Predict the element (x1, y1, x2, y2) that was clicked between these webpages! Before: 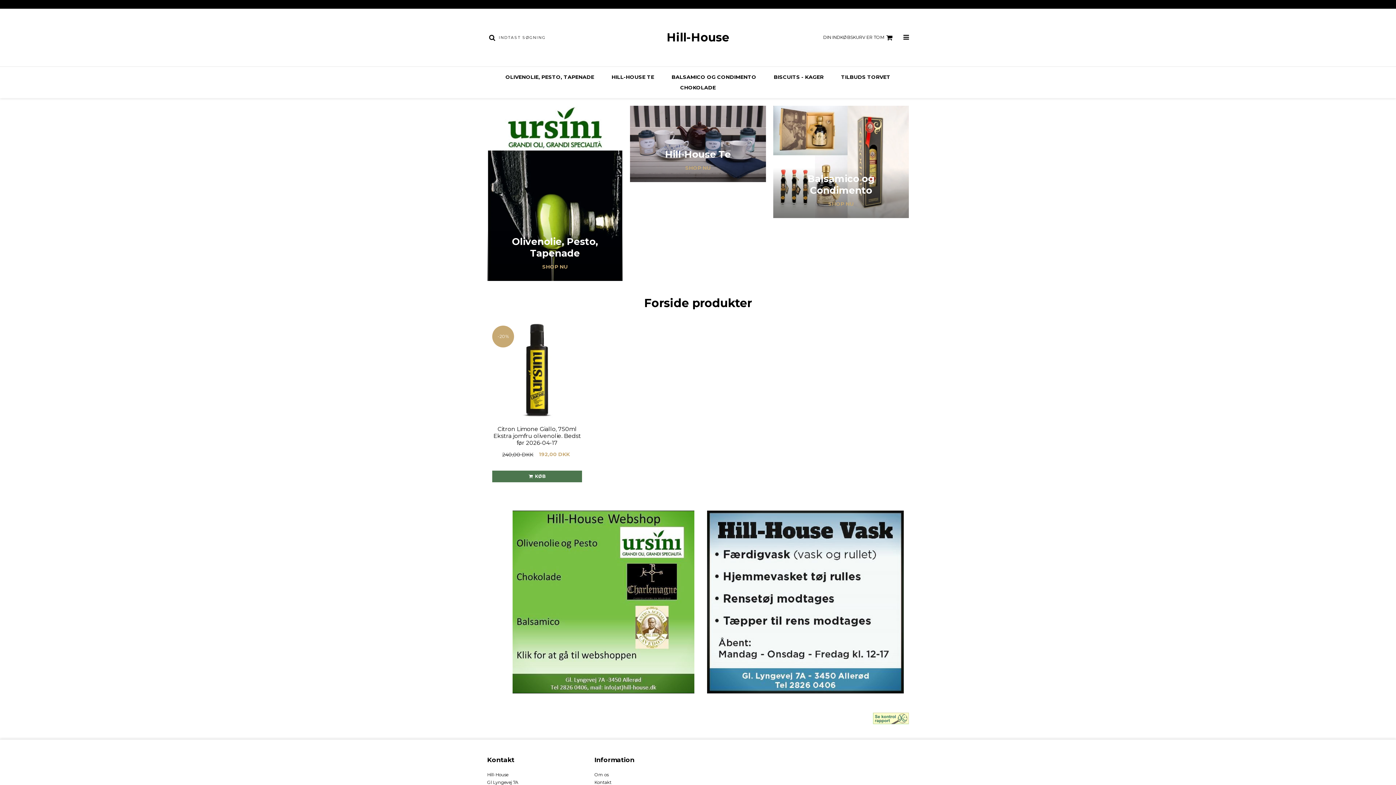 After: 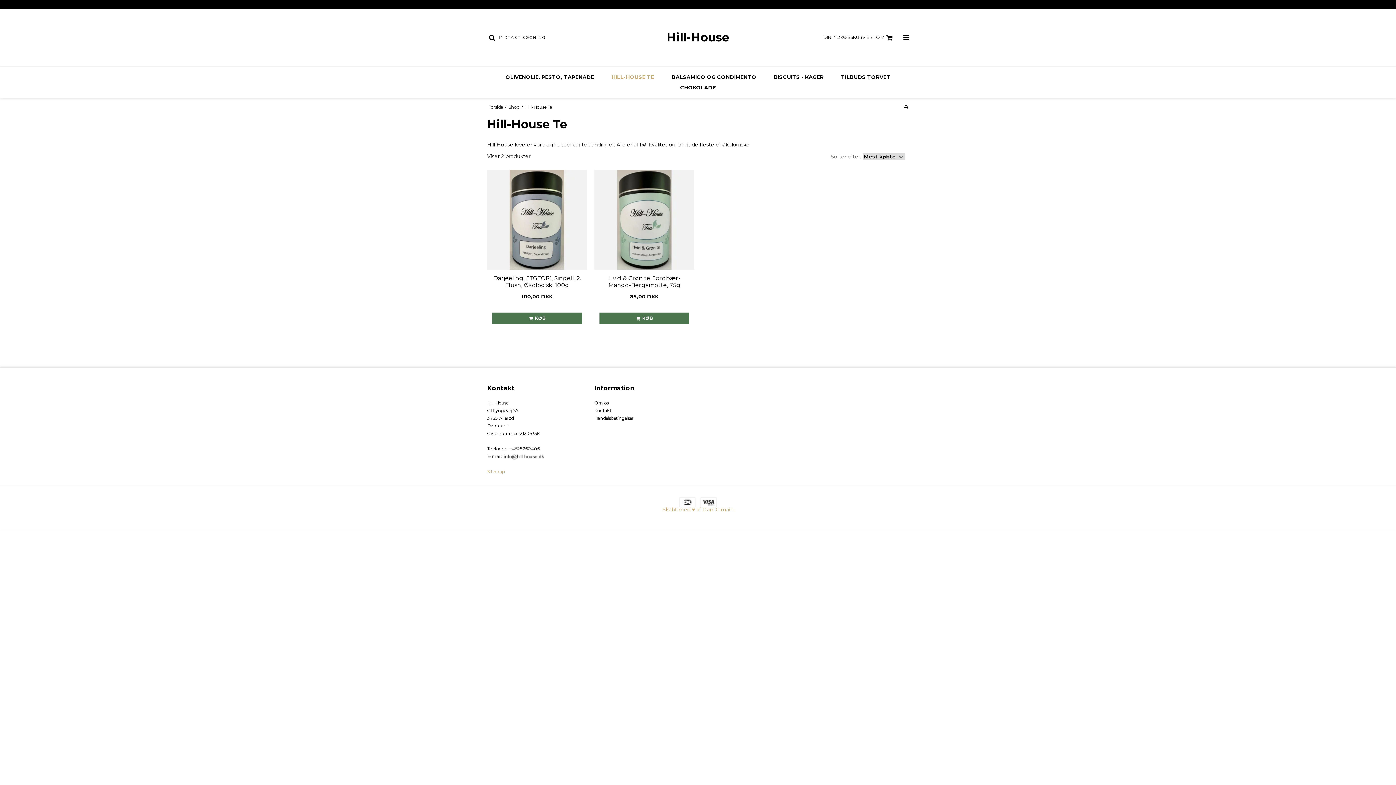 Action: bbox: (635, 148, 760, 171) label: Hill-House Te

SHOP NU